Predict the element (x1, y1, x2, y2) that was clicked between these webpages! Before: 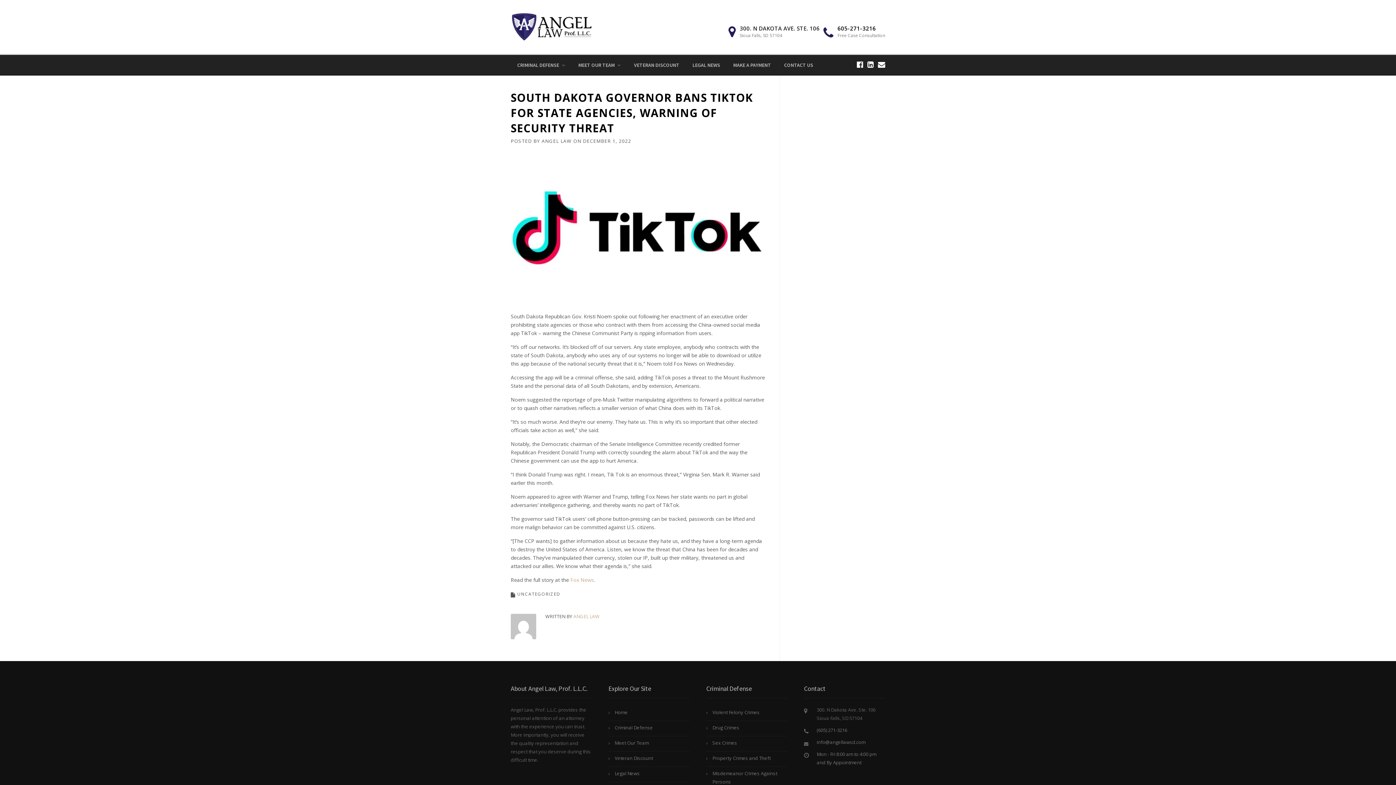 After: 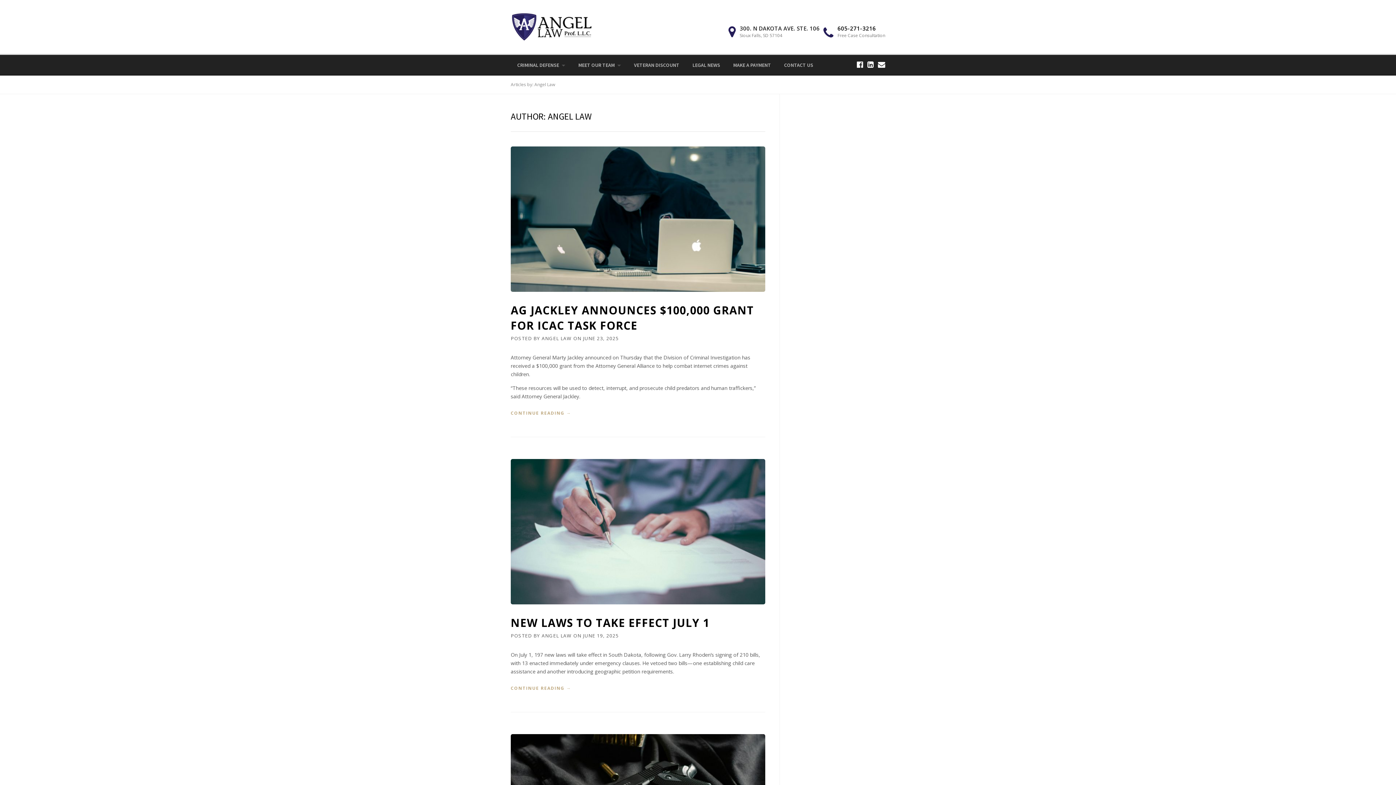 Action: bbox: (573, 613, 599, 620) label: ANGEL LAW